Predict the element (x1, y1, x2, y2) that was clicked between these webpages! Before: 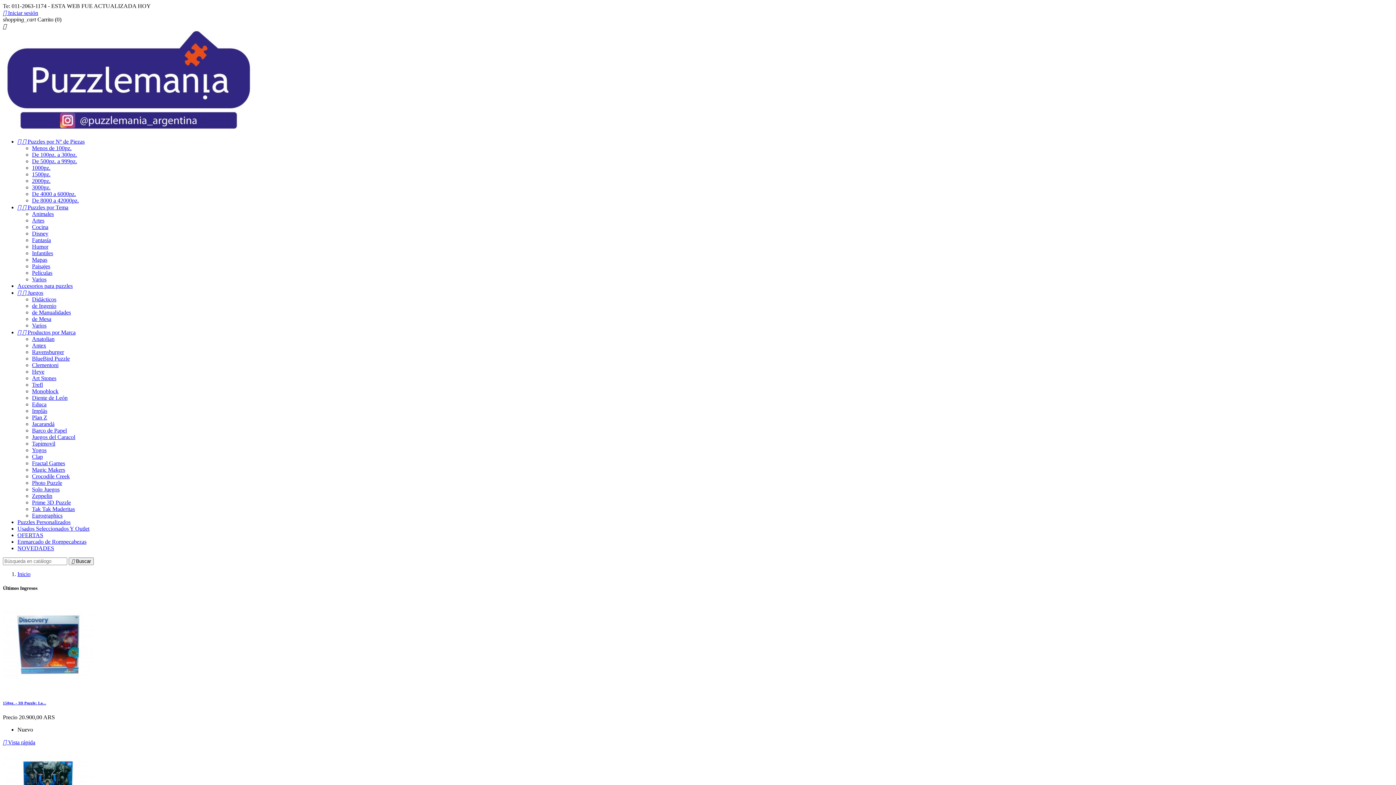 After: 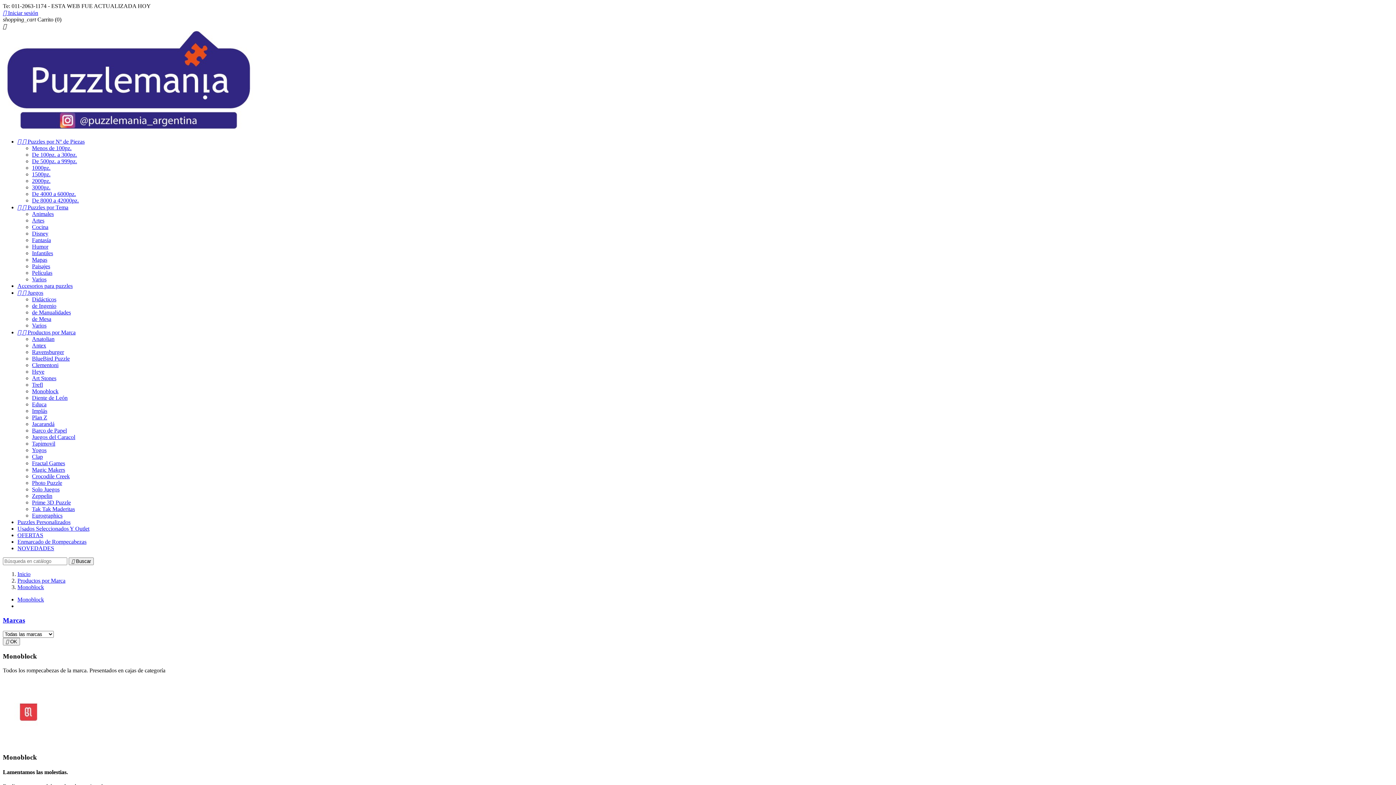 Action: label: Monoblock bbox: (32, 388, 58, 394)